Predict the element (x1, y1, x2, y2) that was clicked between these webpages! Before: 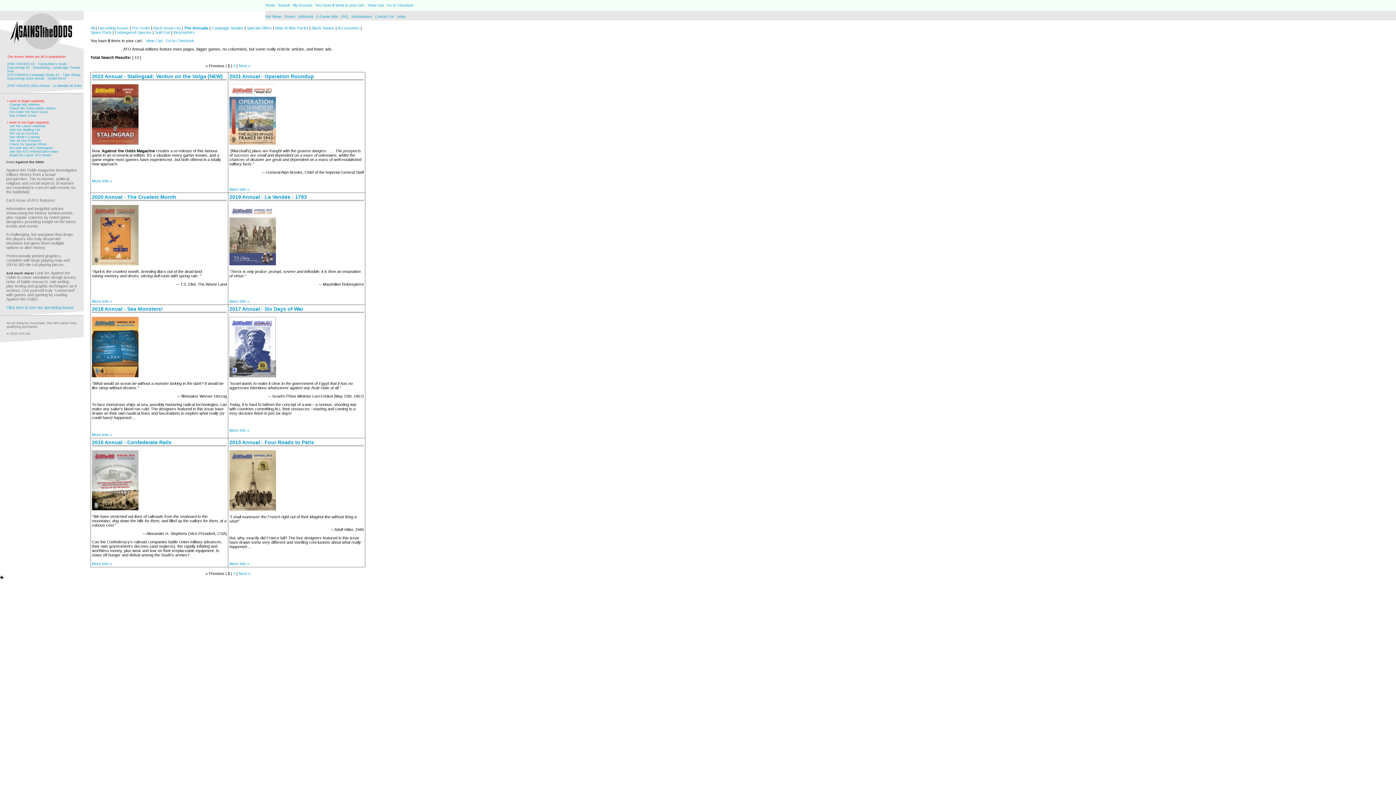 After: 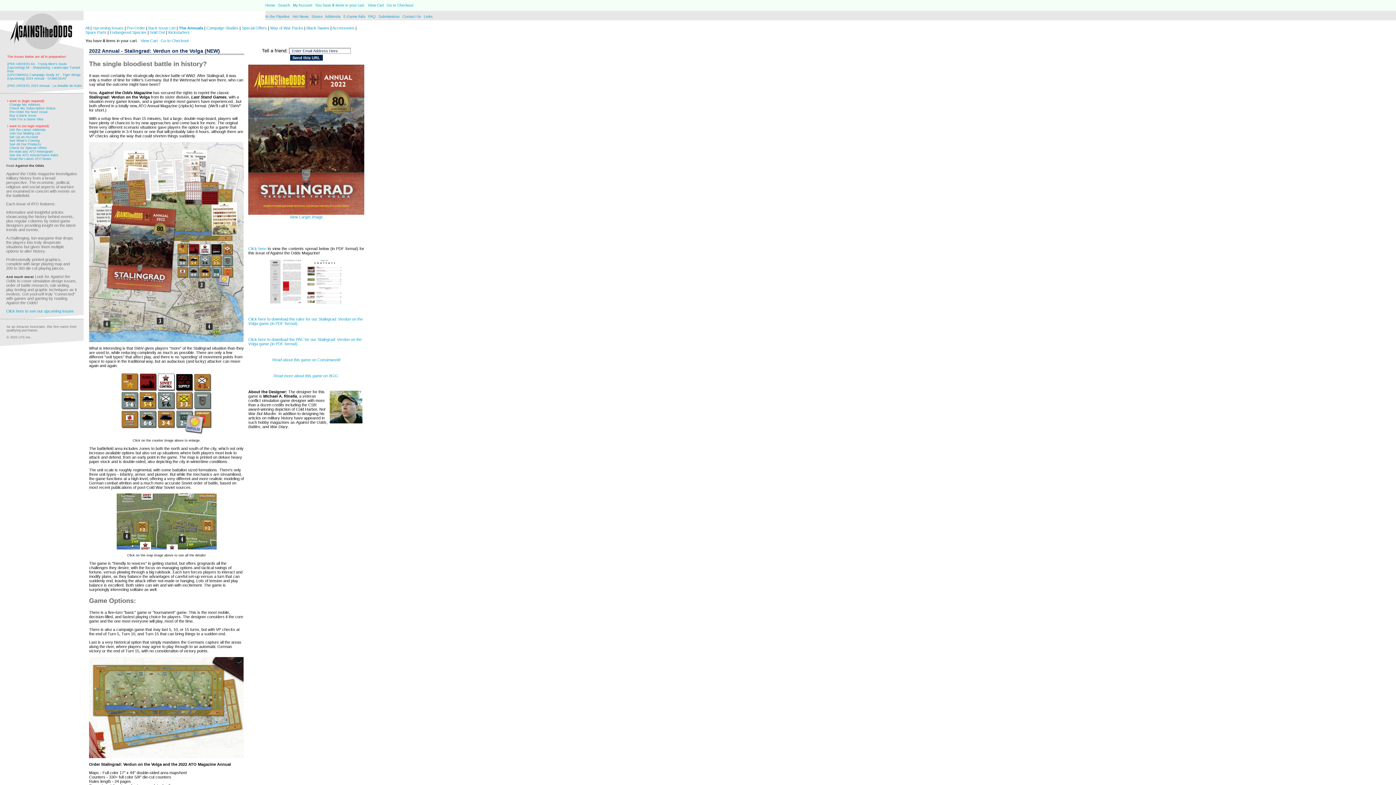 Action: bbox: (92, 141, 138, 145)